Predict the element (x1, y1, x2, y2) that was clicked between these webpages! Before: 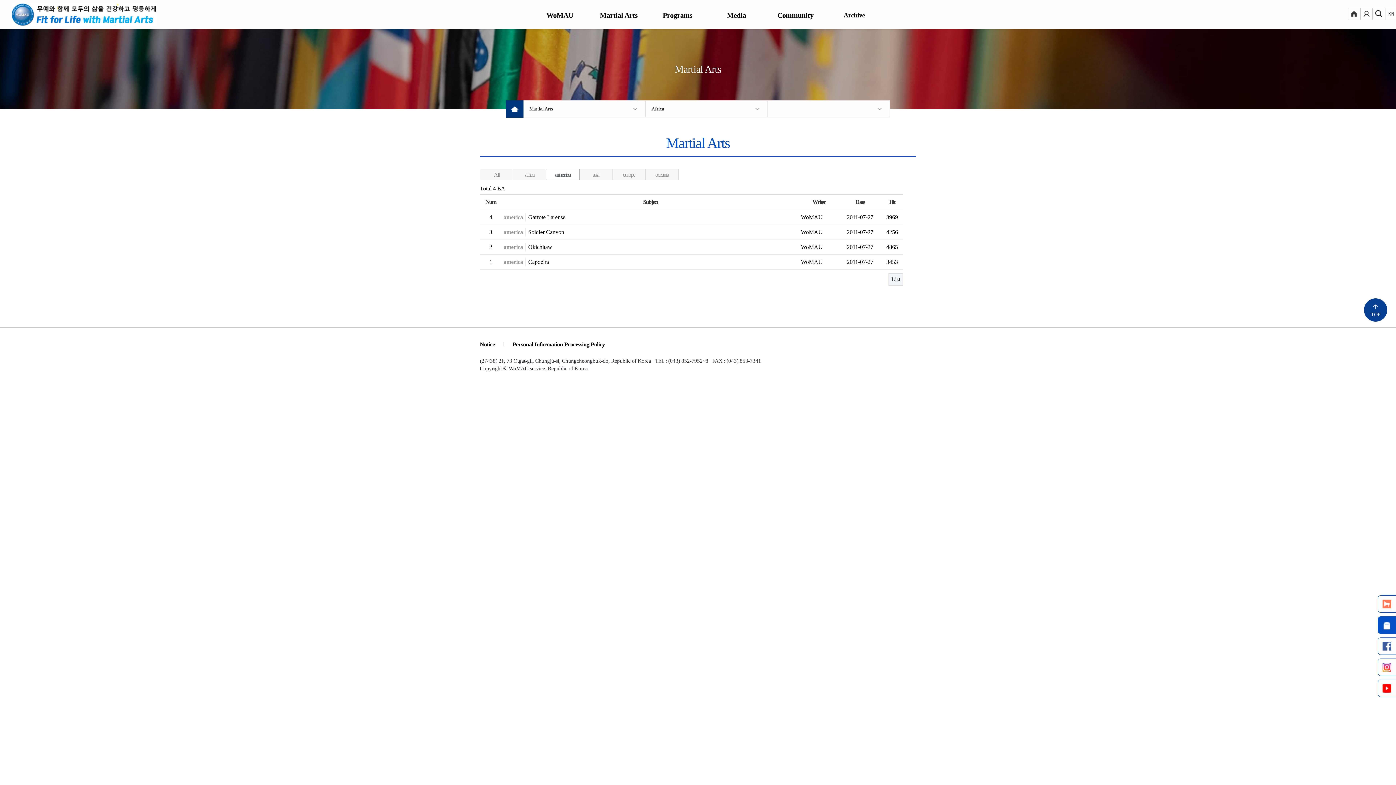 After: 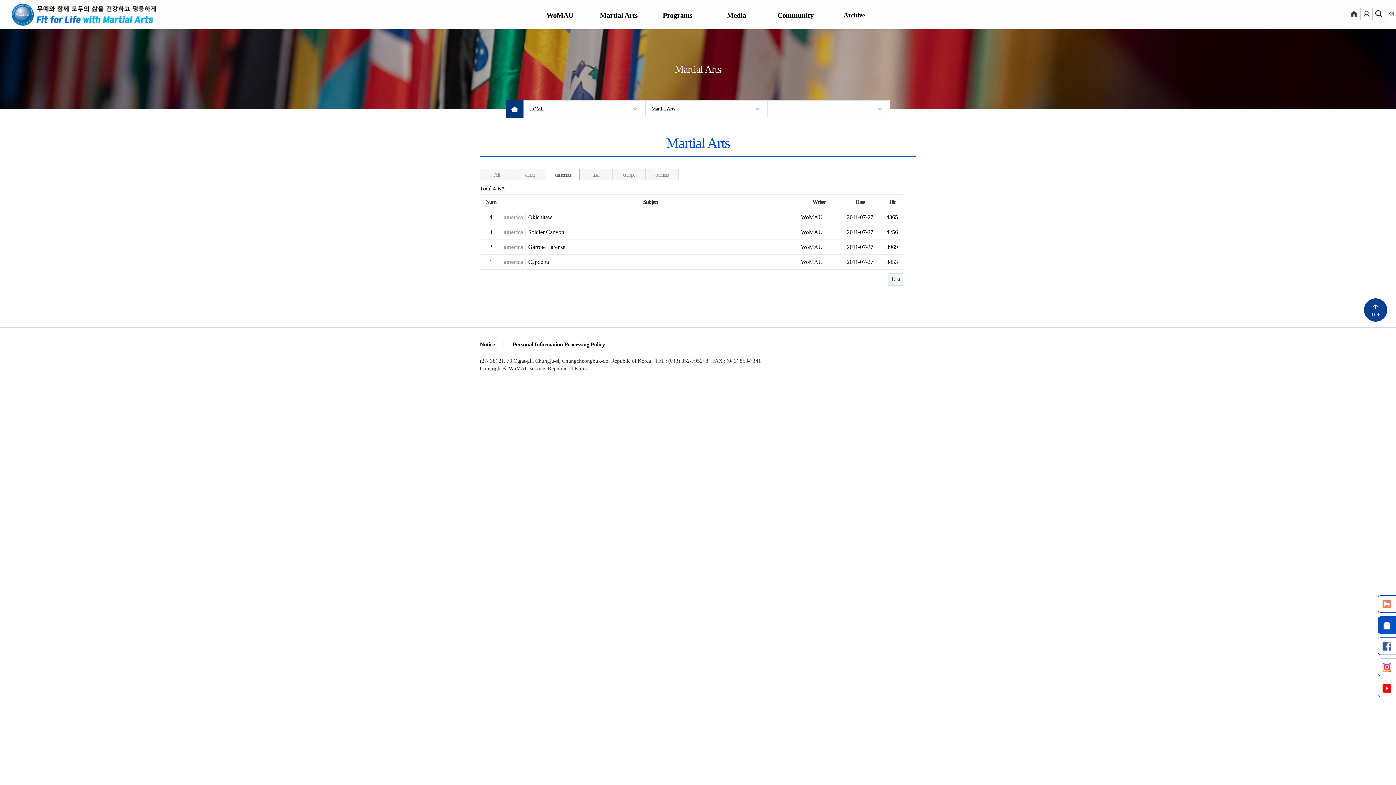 Action: label: Hit bbox: (889, 198, 895, 205)